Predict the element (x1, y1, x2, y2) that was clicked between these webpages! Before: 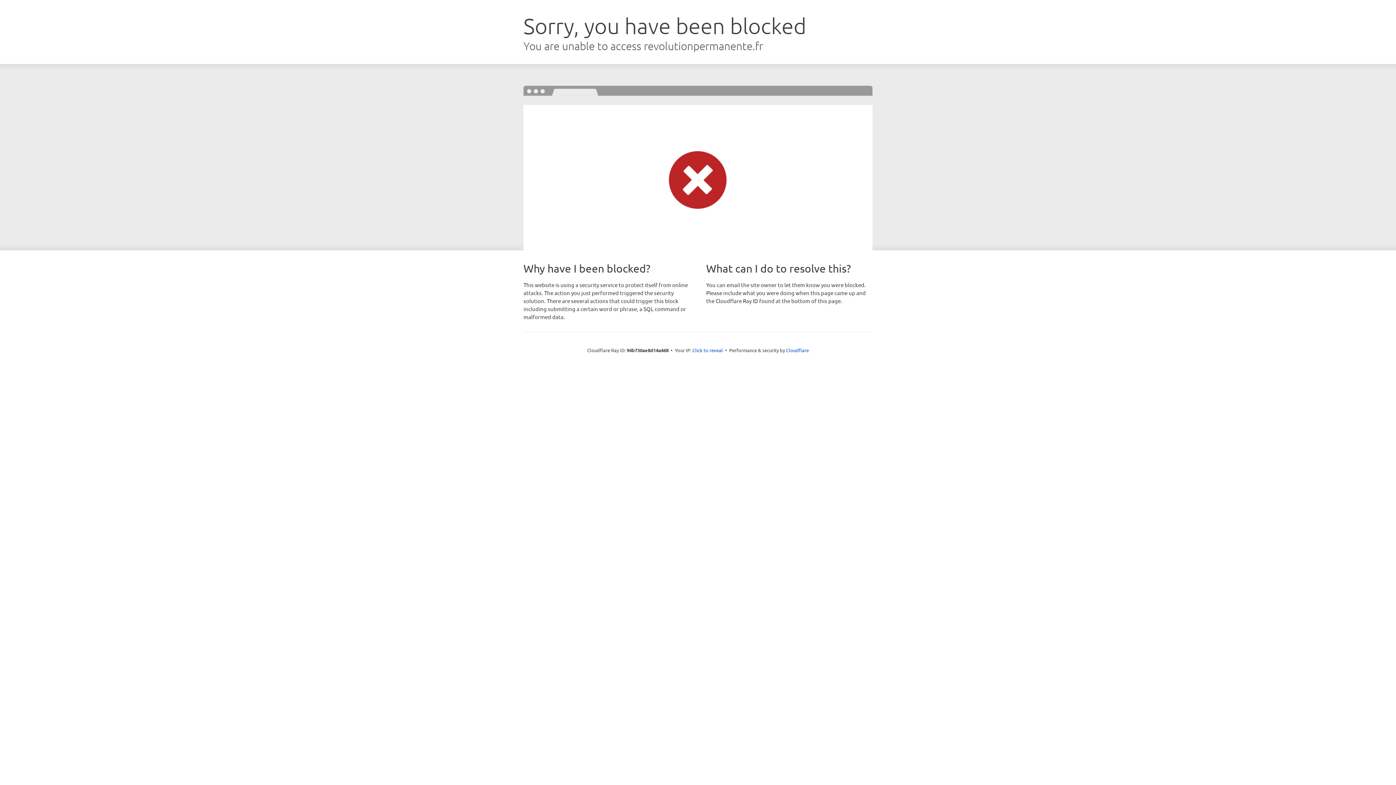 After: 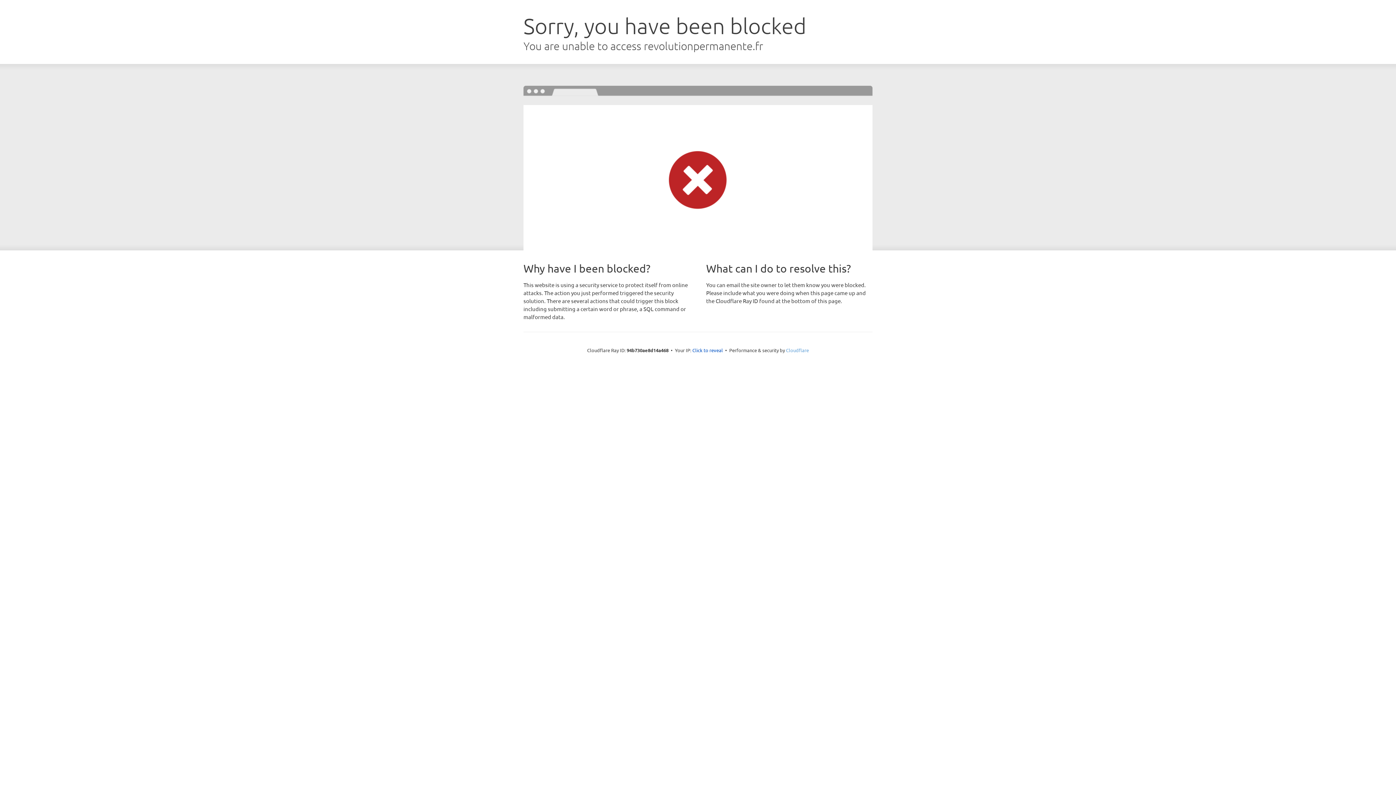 Action: label: Cloudflare bbox: (786, 347, 809, 353)